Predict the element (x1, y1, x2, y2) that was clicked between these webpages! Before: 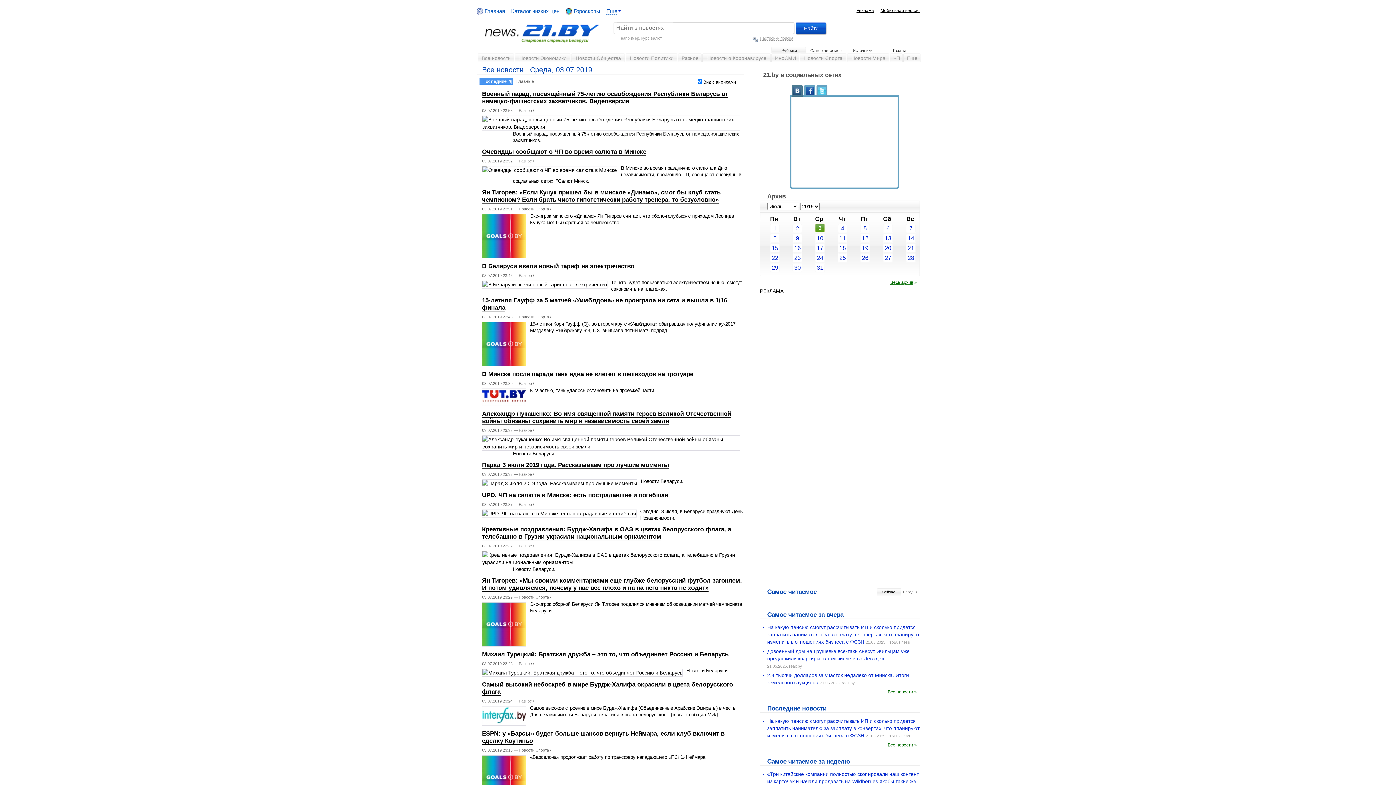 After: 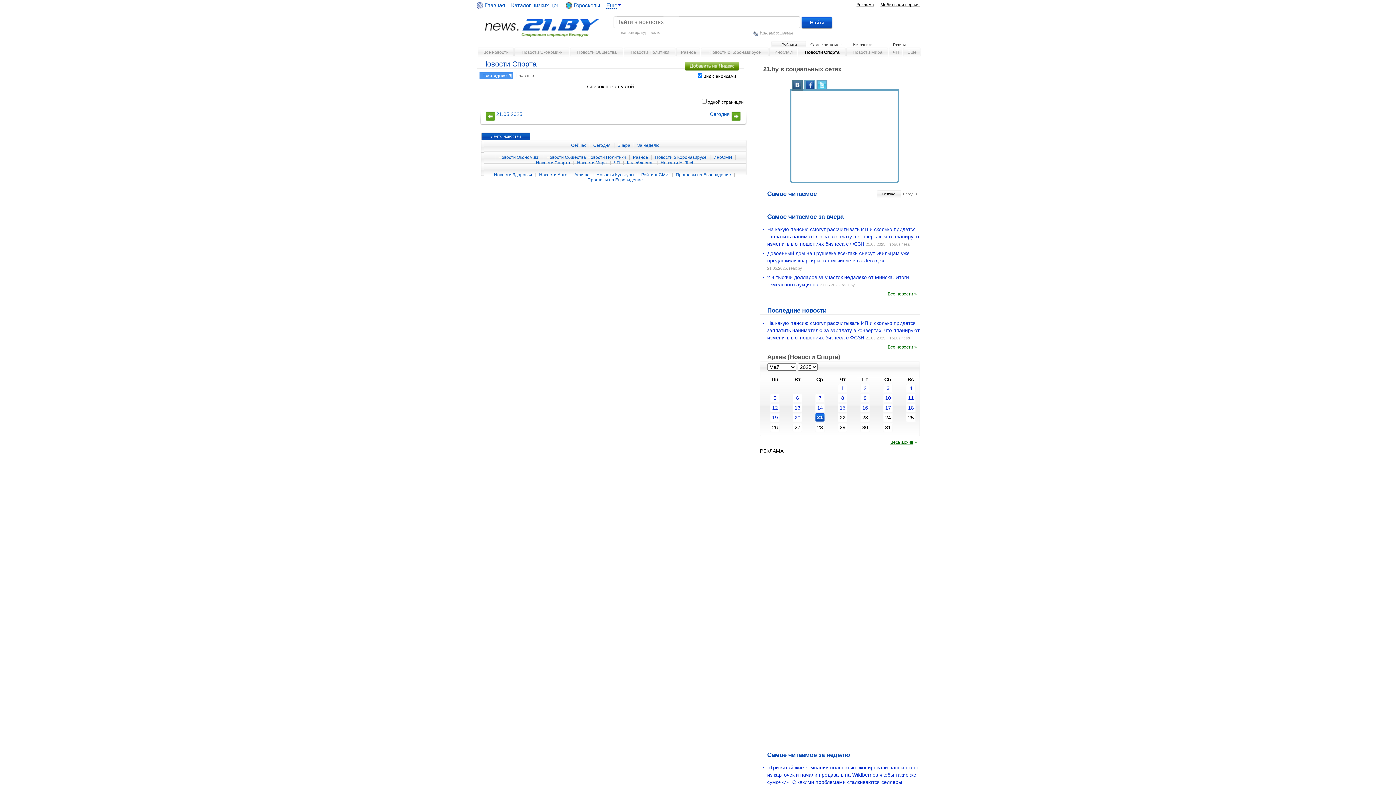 Action: label: Новости Спорта bbox: (518, 748, 549, 752)